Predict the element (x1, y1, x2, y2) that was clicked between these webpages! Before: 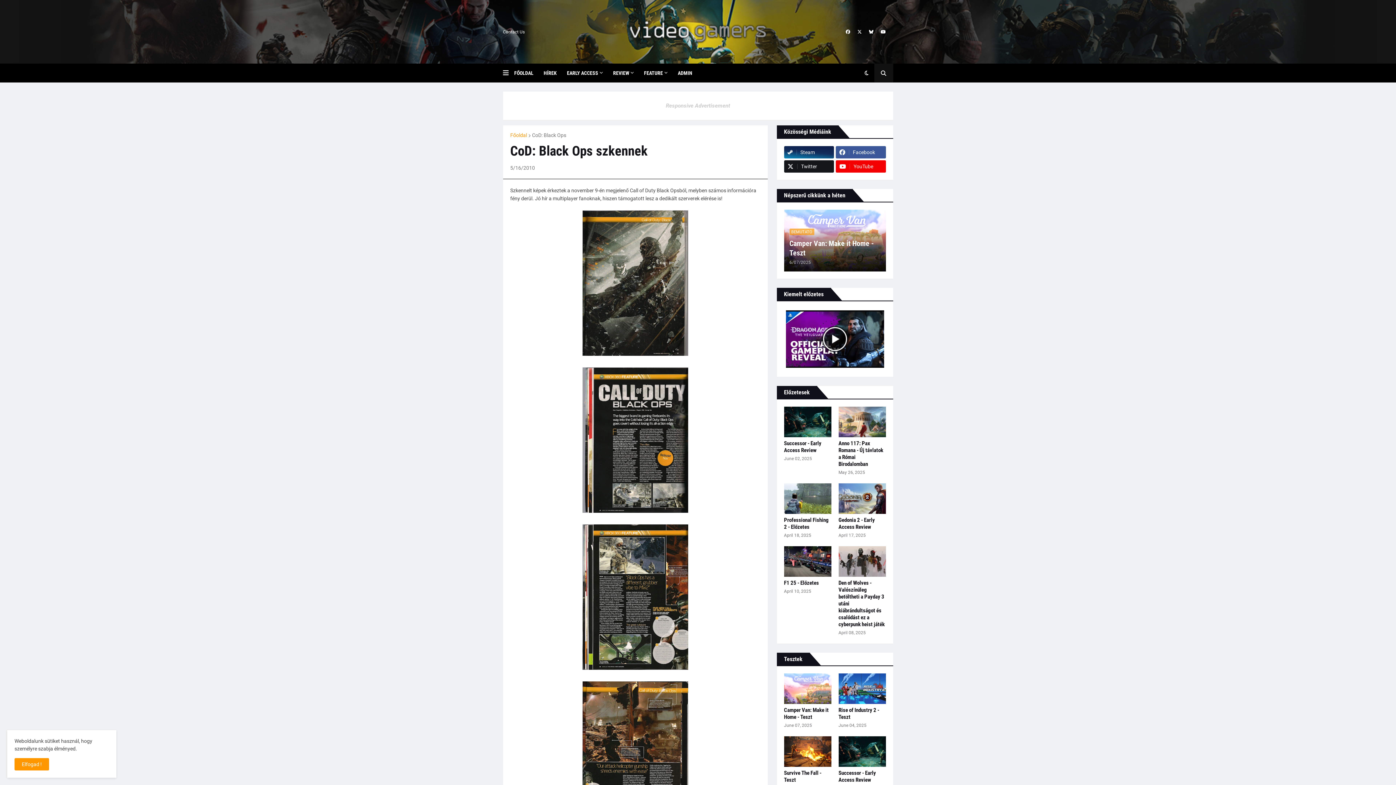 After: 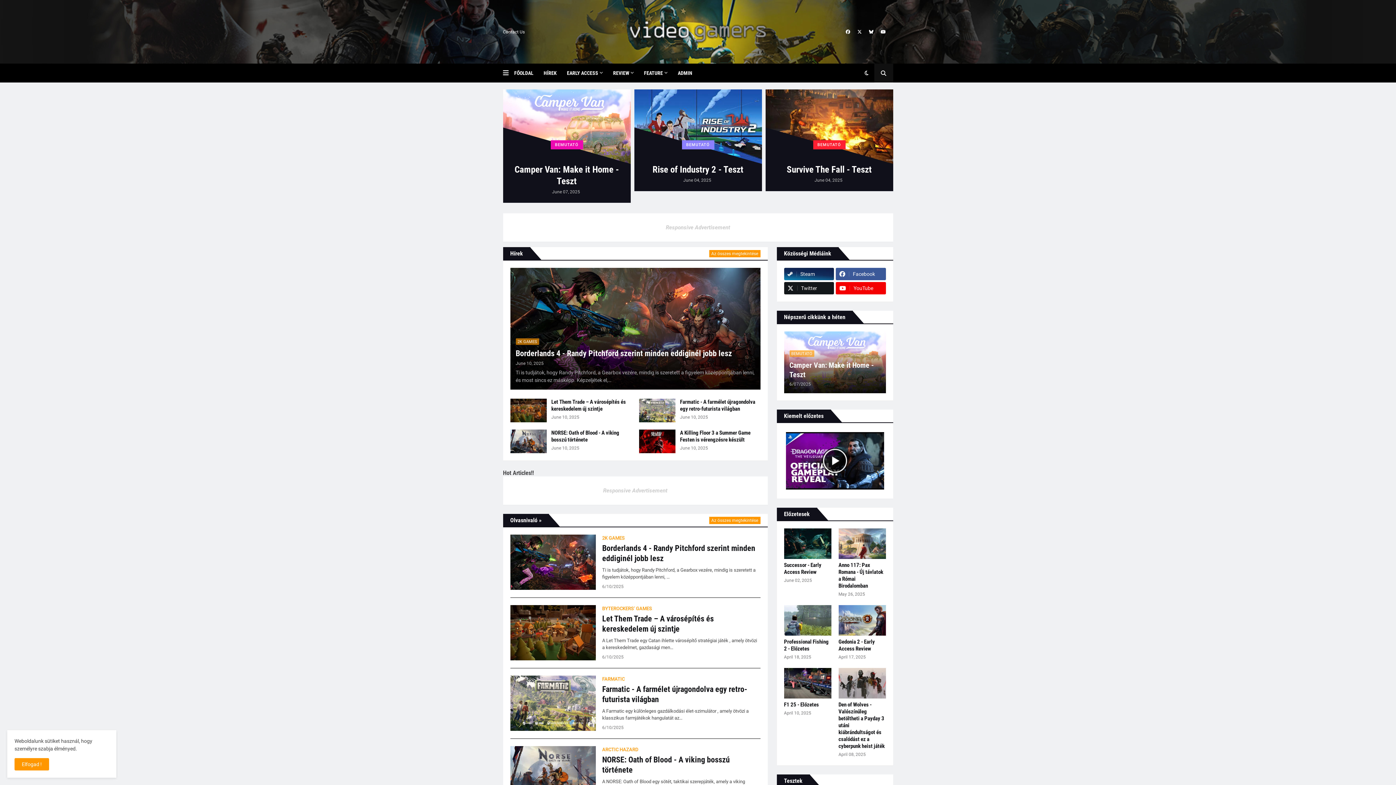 Action: bbox: (510, 132, 527, 137) label: Főoldal